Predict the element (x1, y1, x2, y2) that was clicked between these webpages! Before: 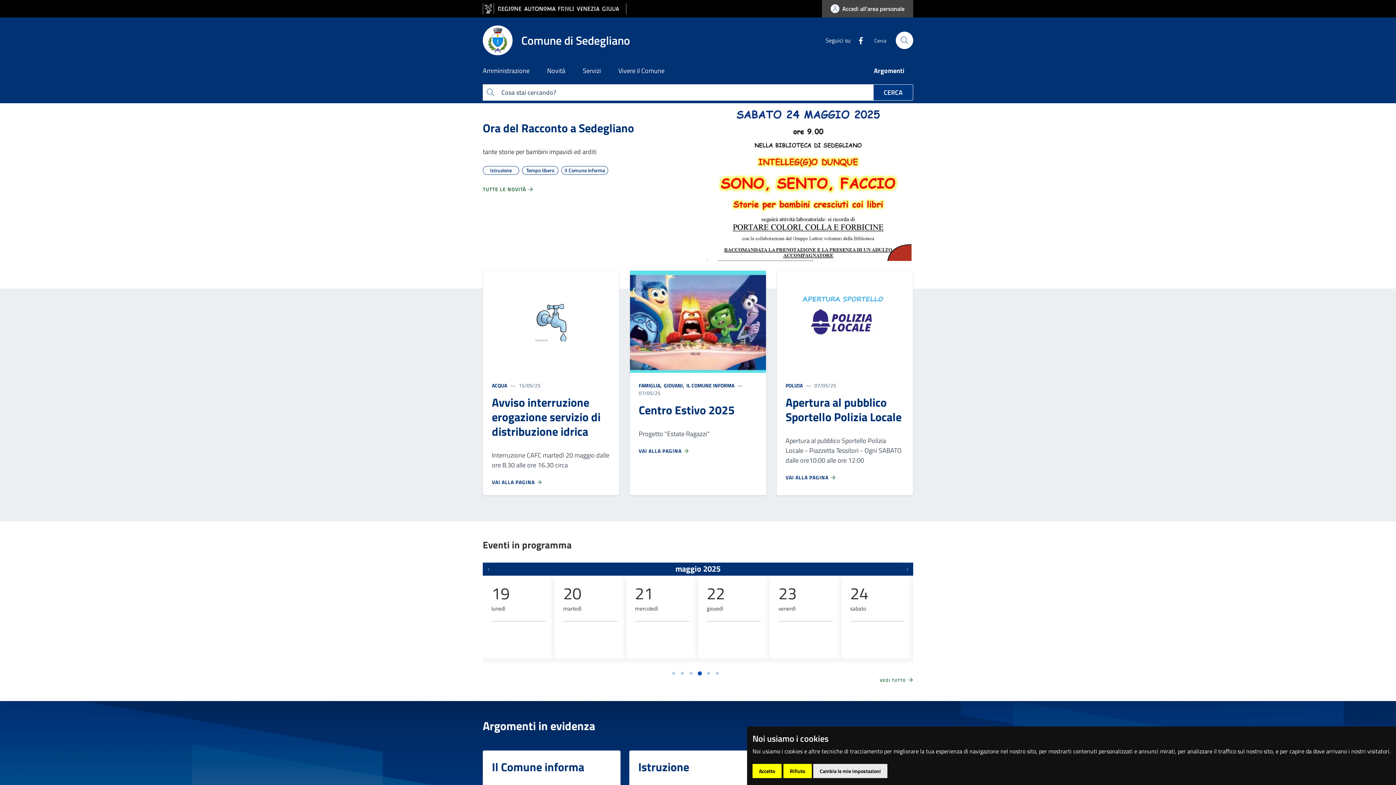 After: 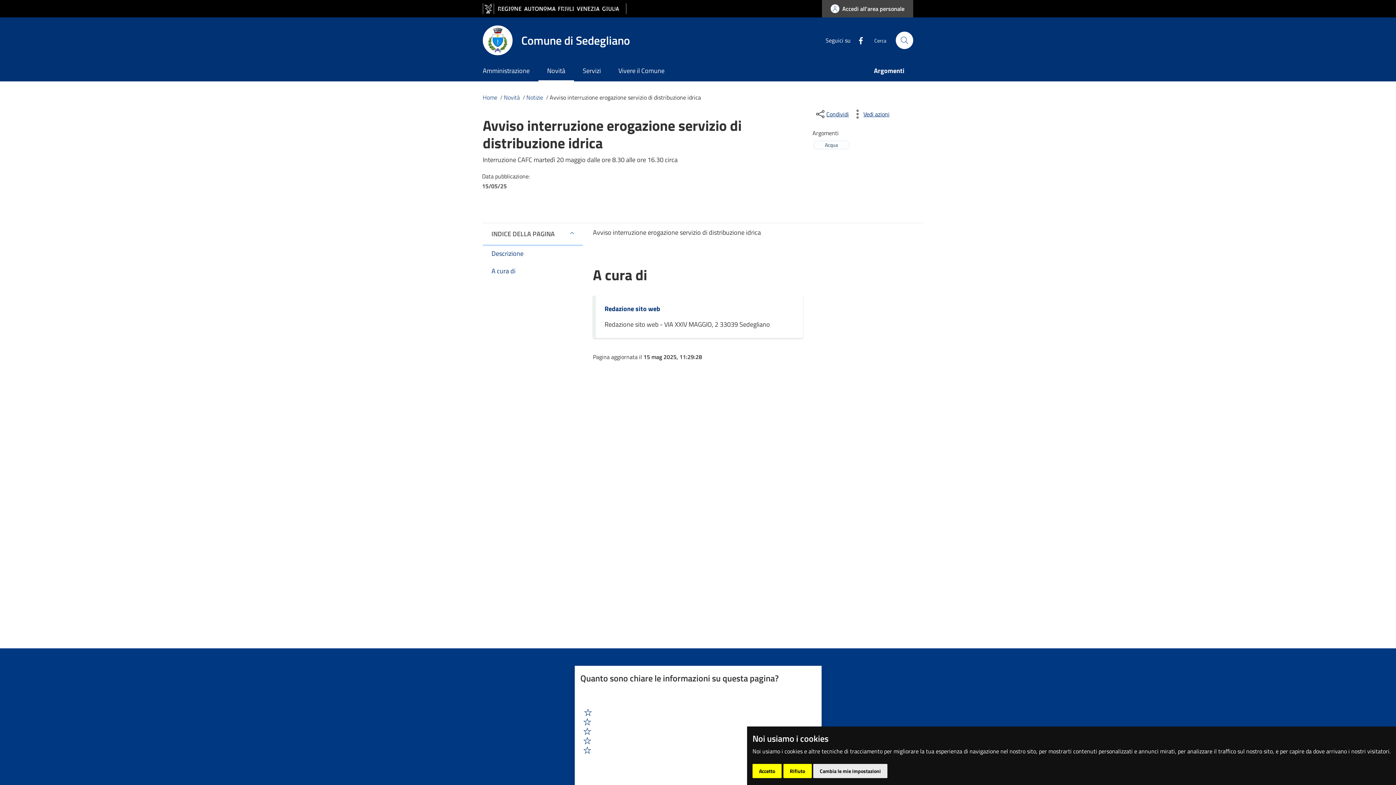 Action: bbox: (492, 395, 610, 438) label: Avviso interruzione erogazione servizio di distribuzione idrica